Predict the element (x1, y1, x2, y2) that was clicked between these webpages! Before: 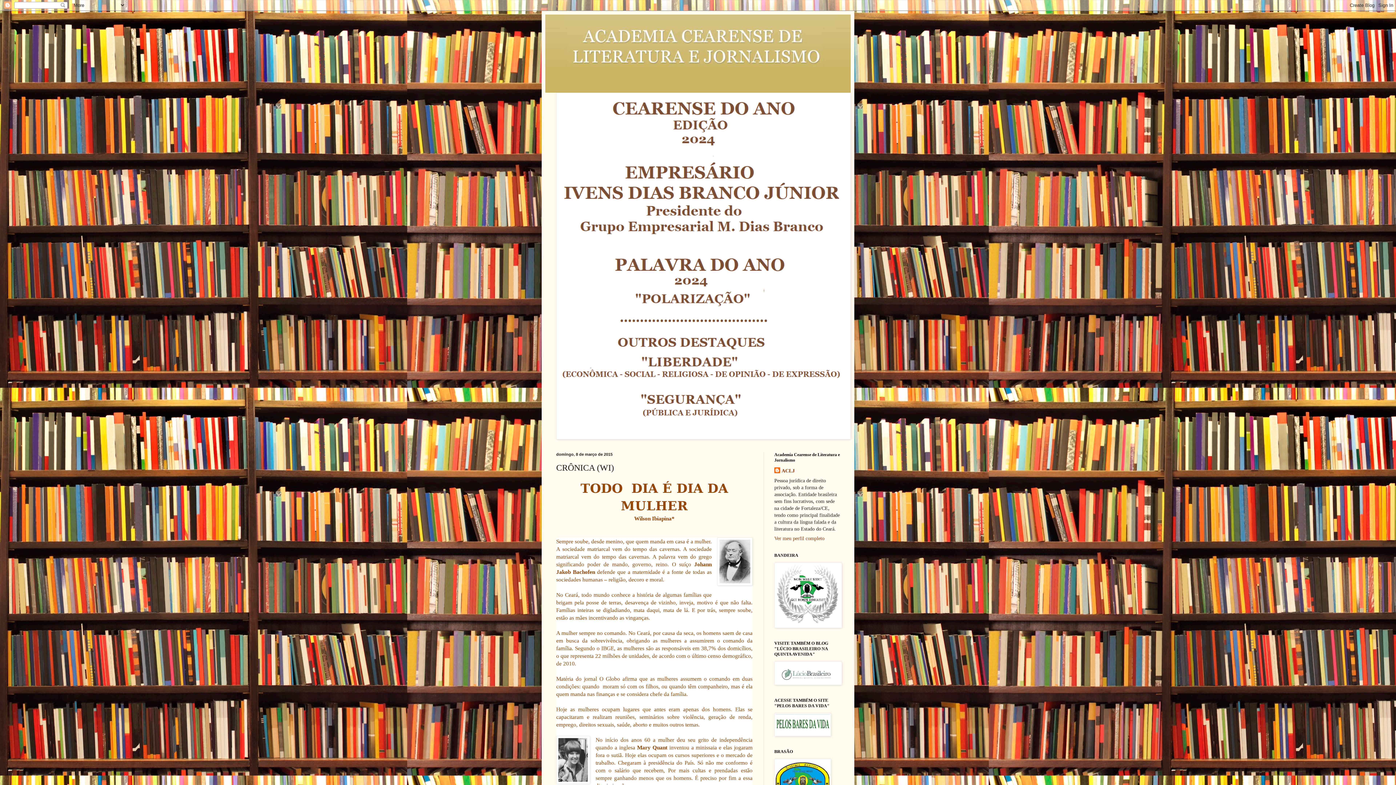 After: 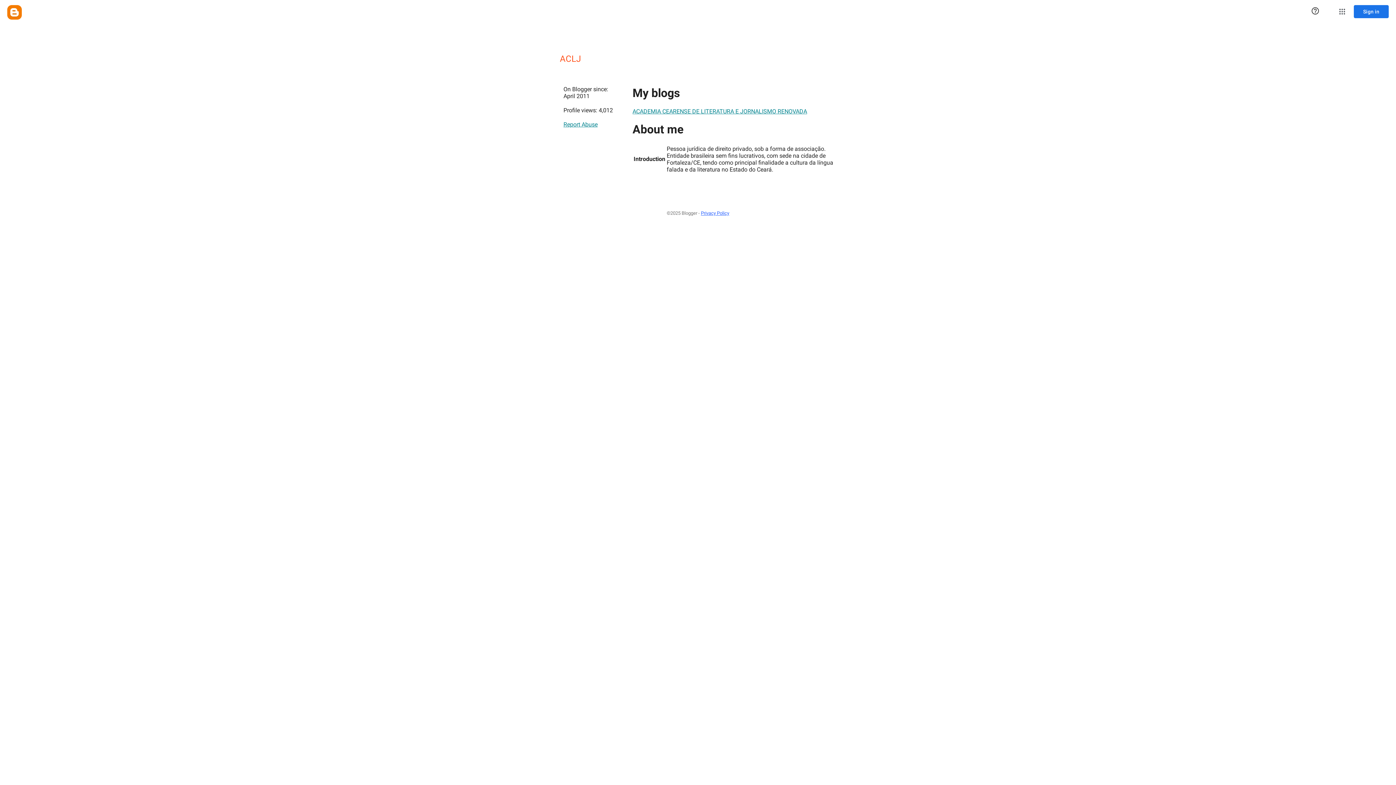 Action: label: ACLJ bbox: (774, 467, 794, 474)